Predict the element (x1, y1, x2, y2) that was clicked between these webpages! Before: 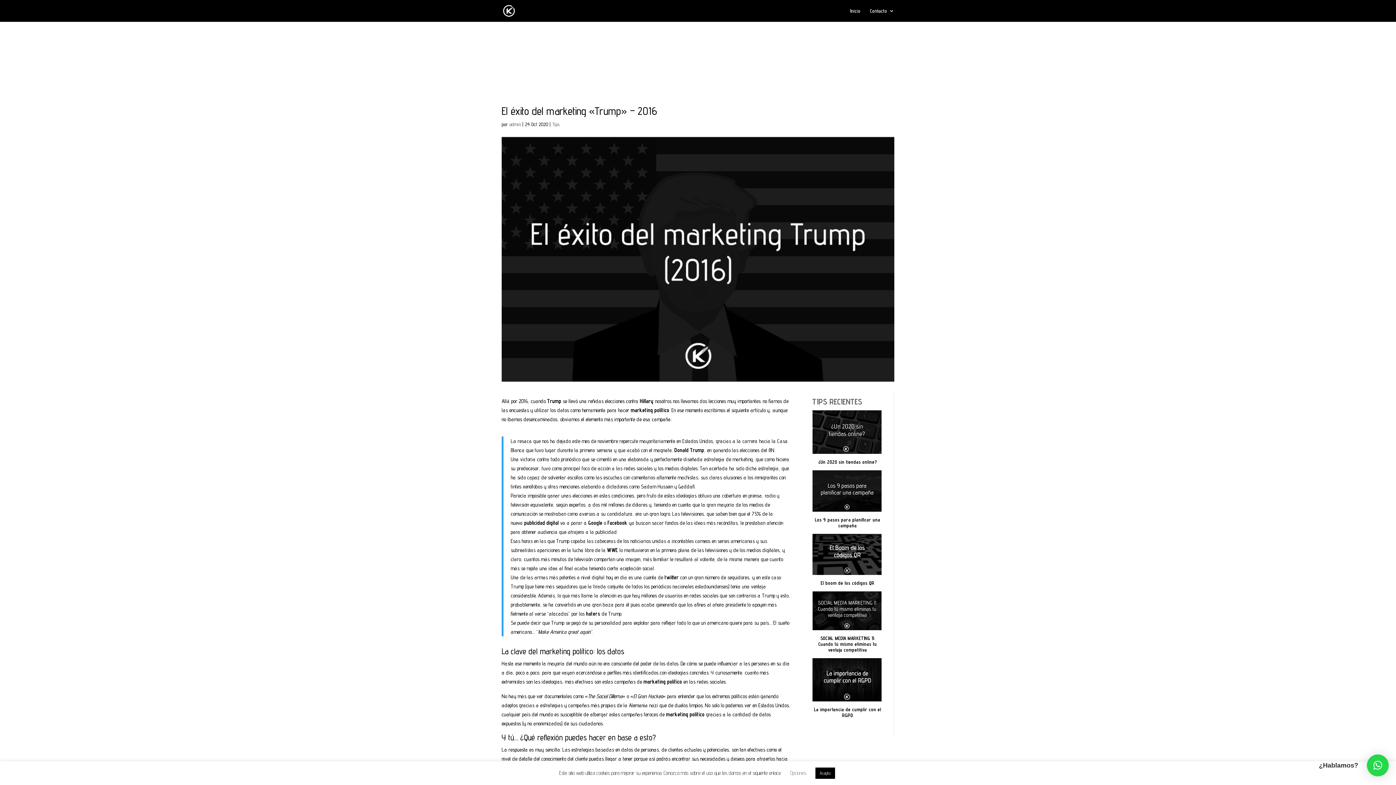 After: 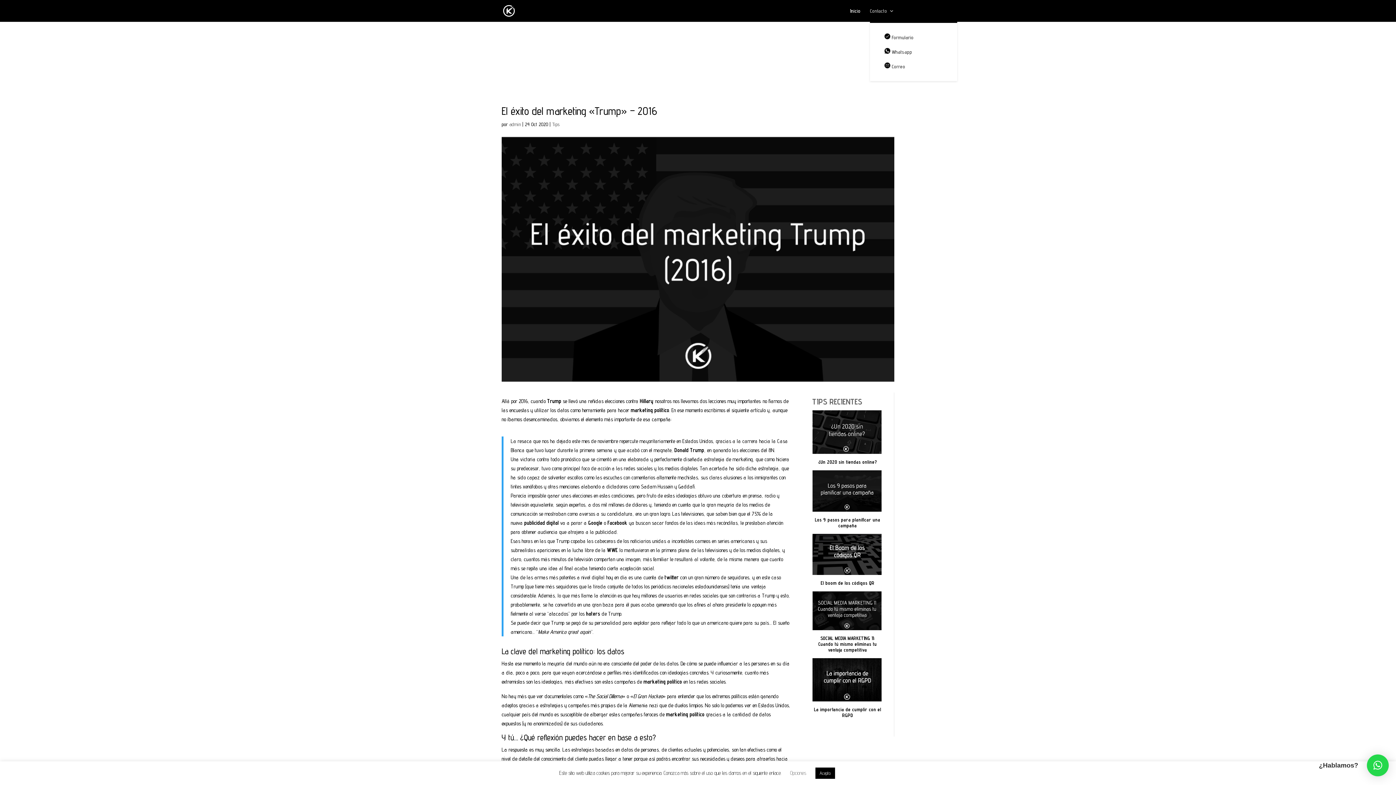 Action: label: Contacto bbox: (870, 8, 894, 21)